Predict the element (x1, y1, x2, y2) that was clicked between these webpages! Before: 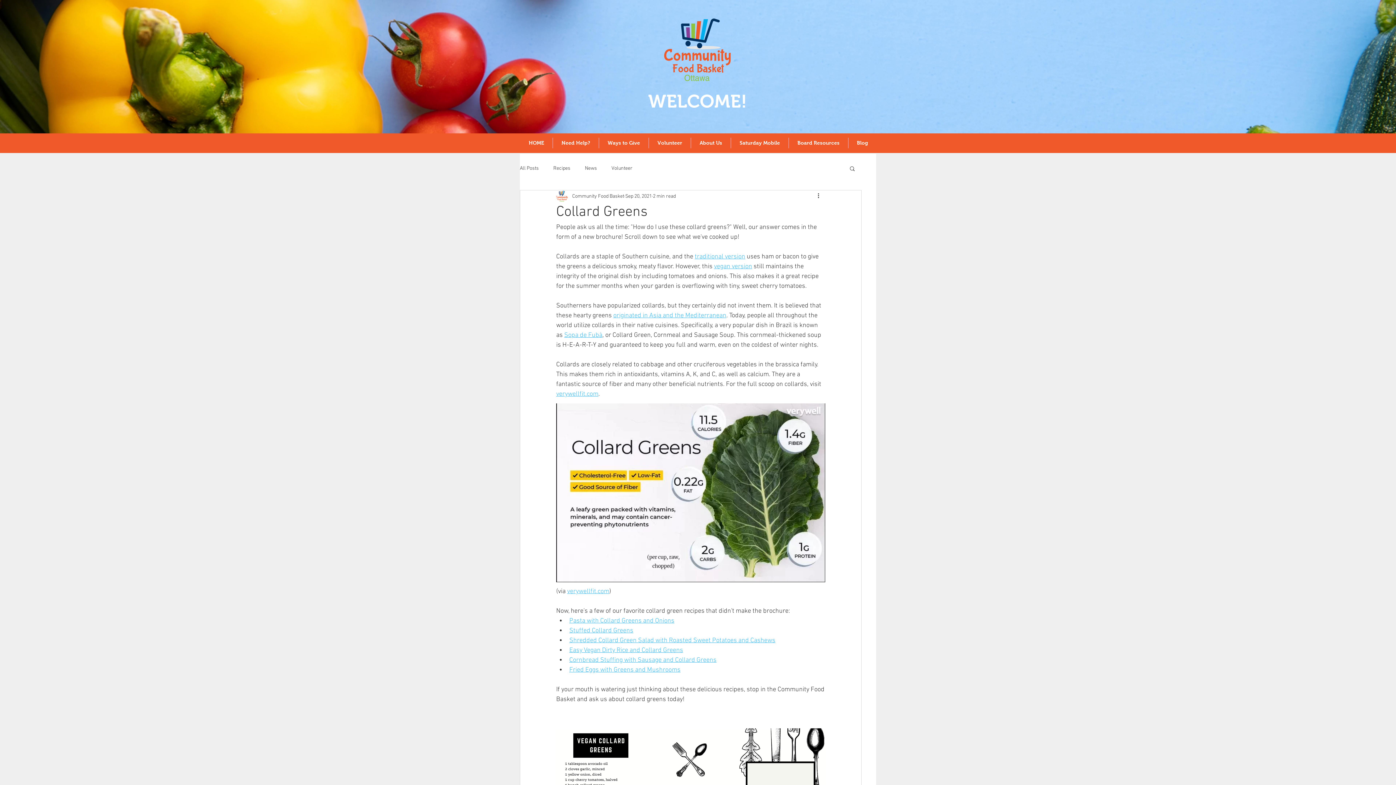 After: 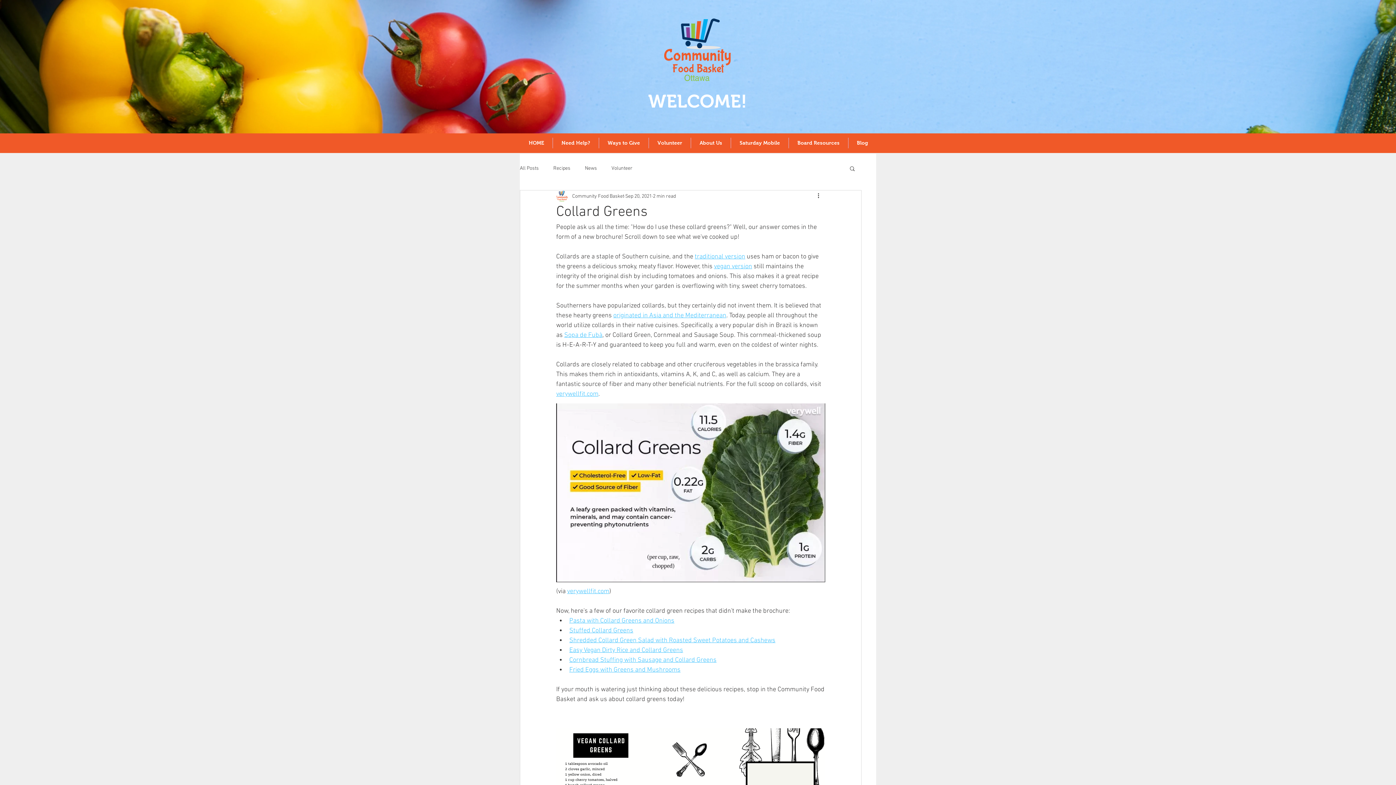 Action: bbox: (569, 647, 683, 654) label: Easy Vegan Dirty Rice and Collard Greens